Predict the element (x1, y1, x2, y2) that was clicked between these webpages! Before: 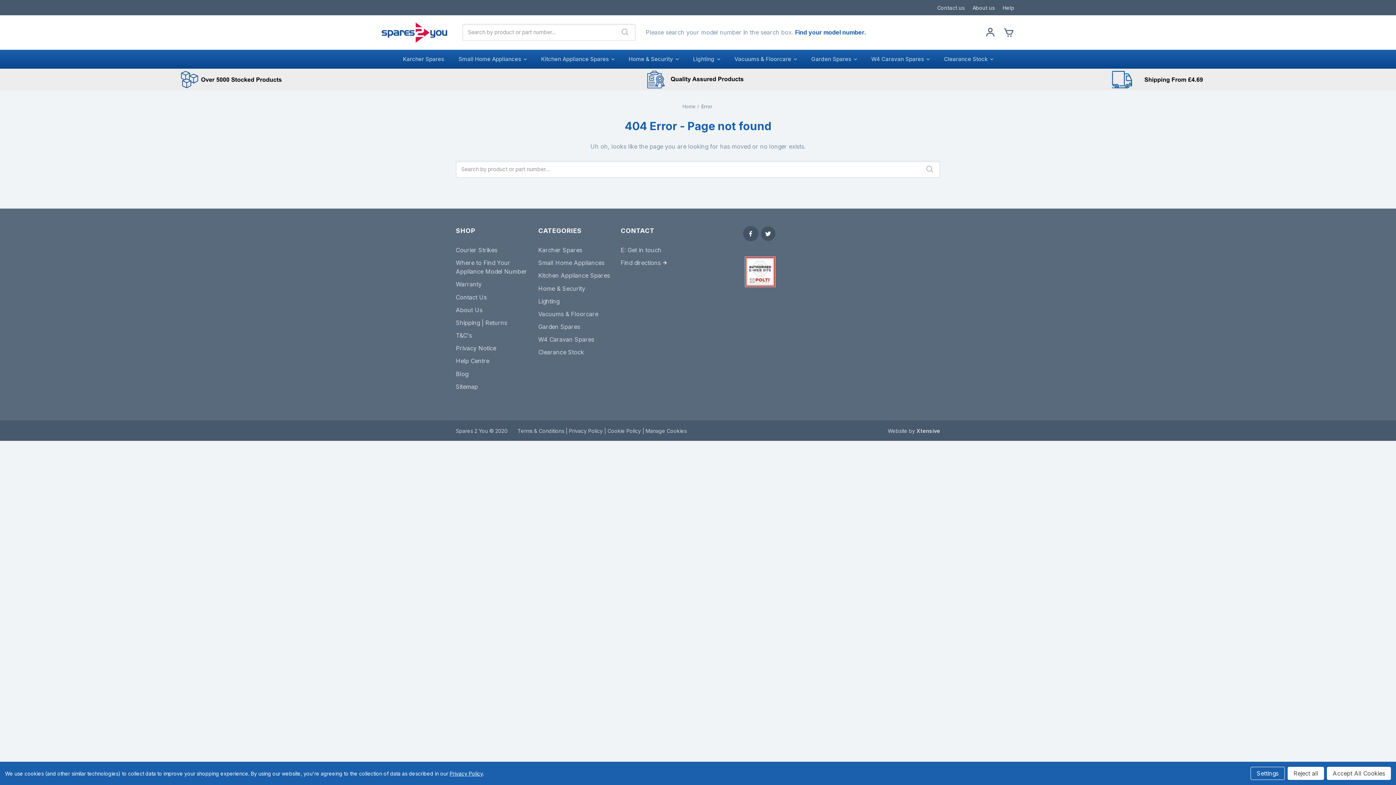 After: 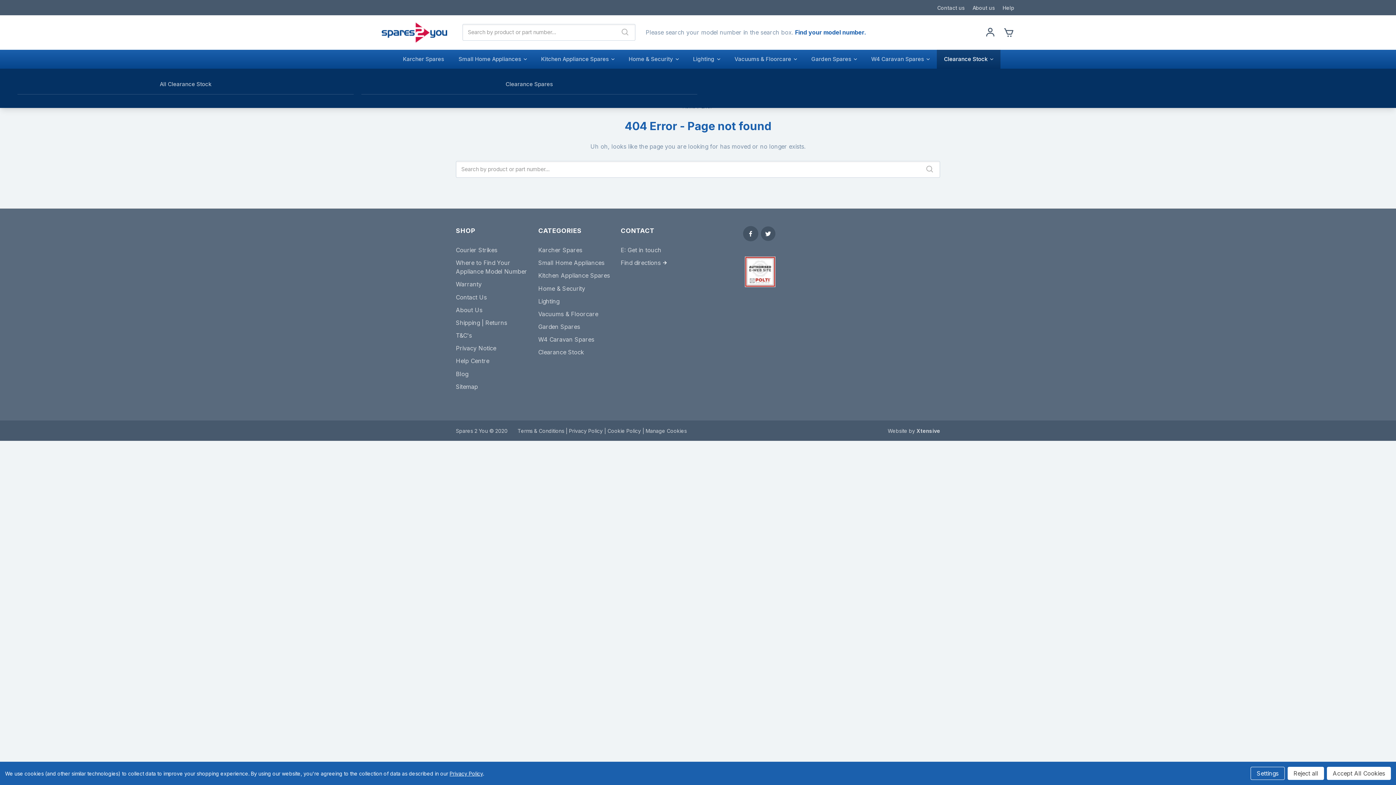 Action: label: Clearance Stock bbox: (936, 49, 1000, 68)